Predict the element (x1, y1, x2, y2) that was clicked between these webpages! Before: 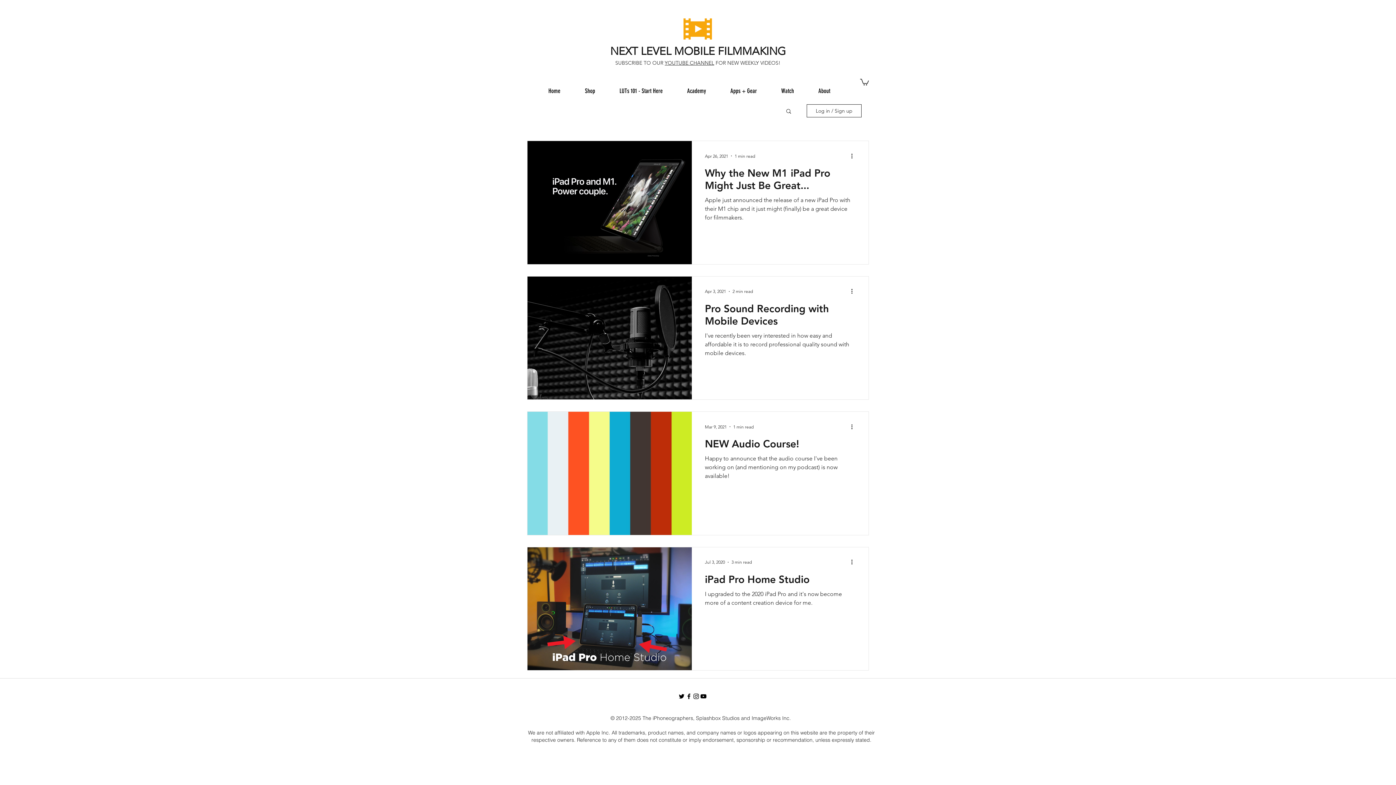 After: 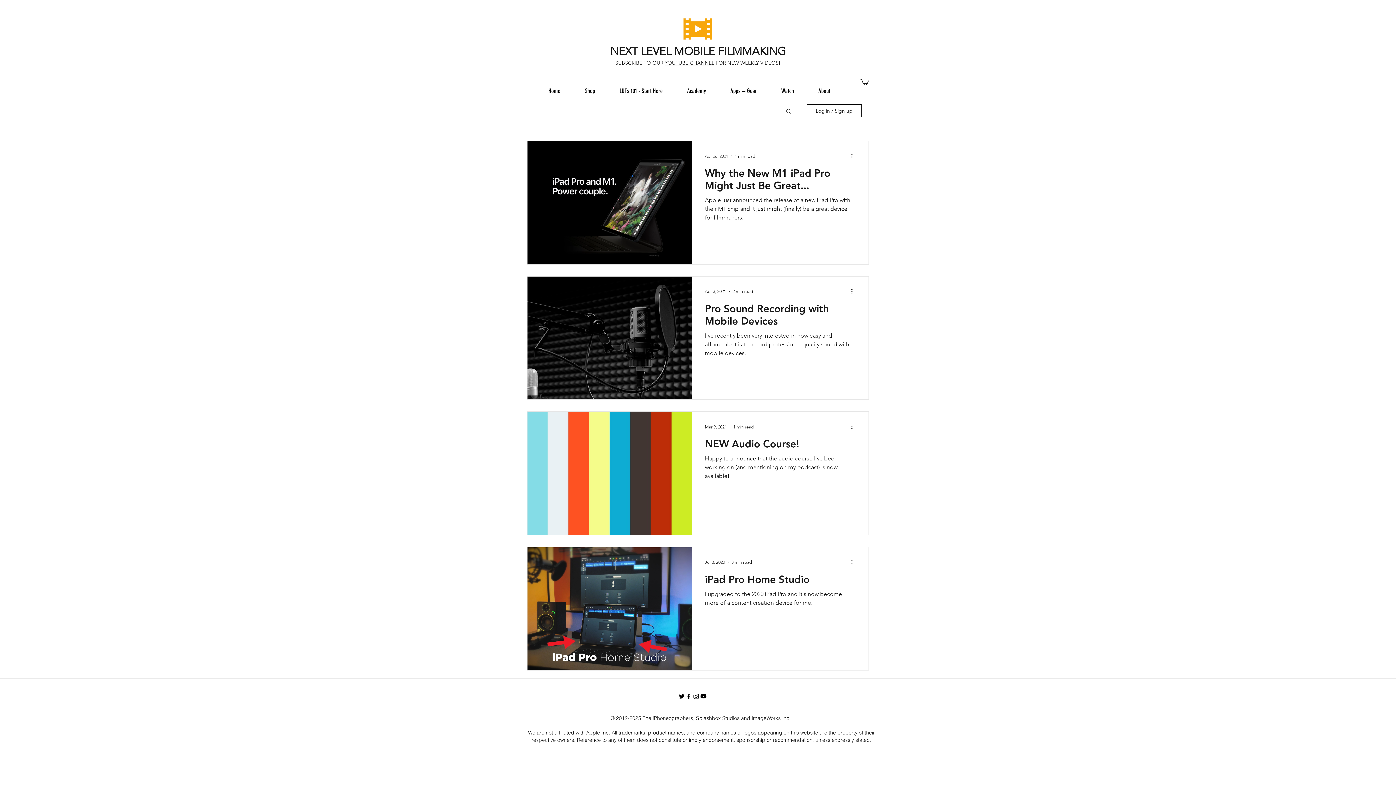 Action: bbox: (860, 78, 869, 85)